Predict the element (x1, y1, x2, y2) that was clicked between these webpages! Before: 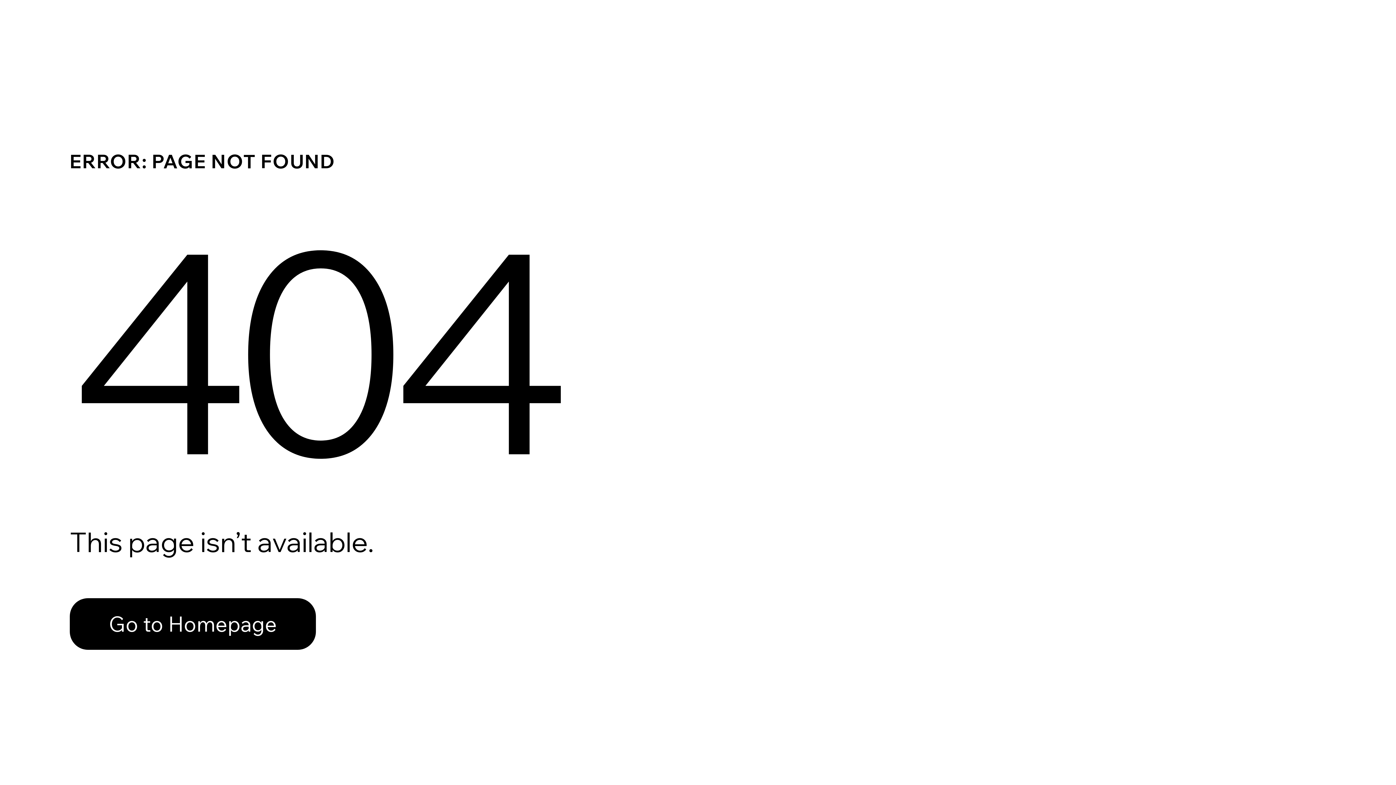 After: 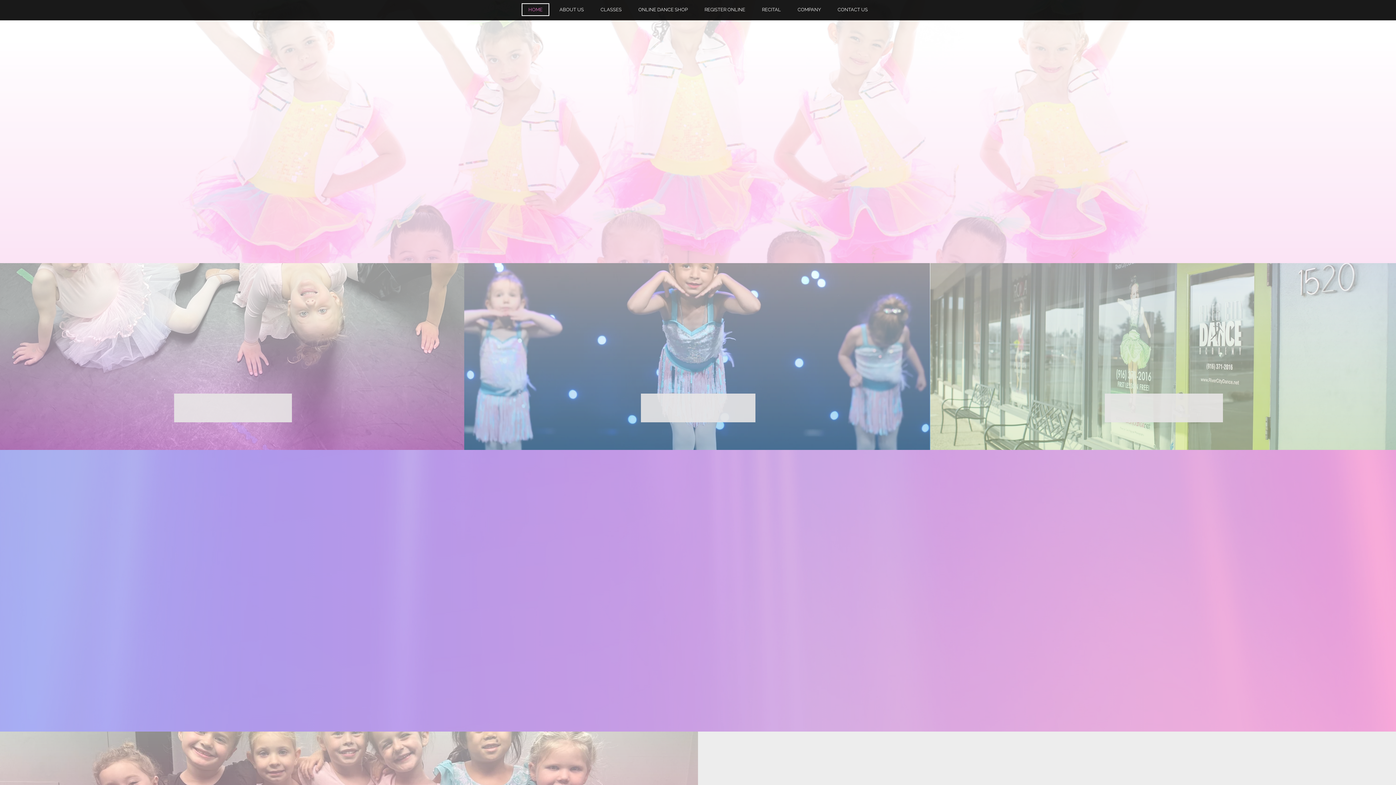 Action: bbox: (69, 598, 316, 650) label: Go to Homepage